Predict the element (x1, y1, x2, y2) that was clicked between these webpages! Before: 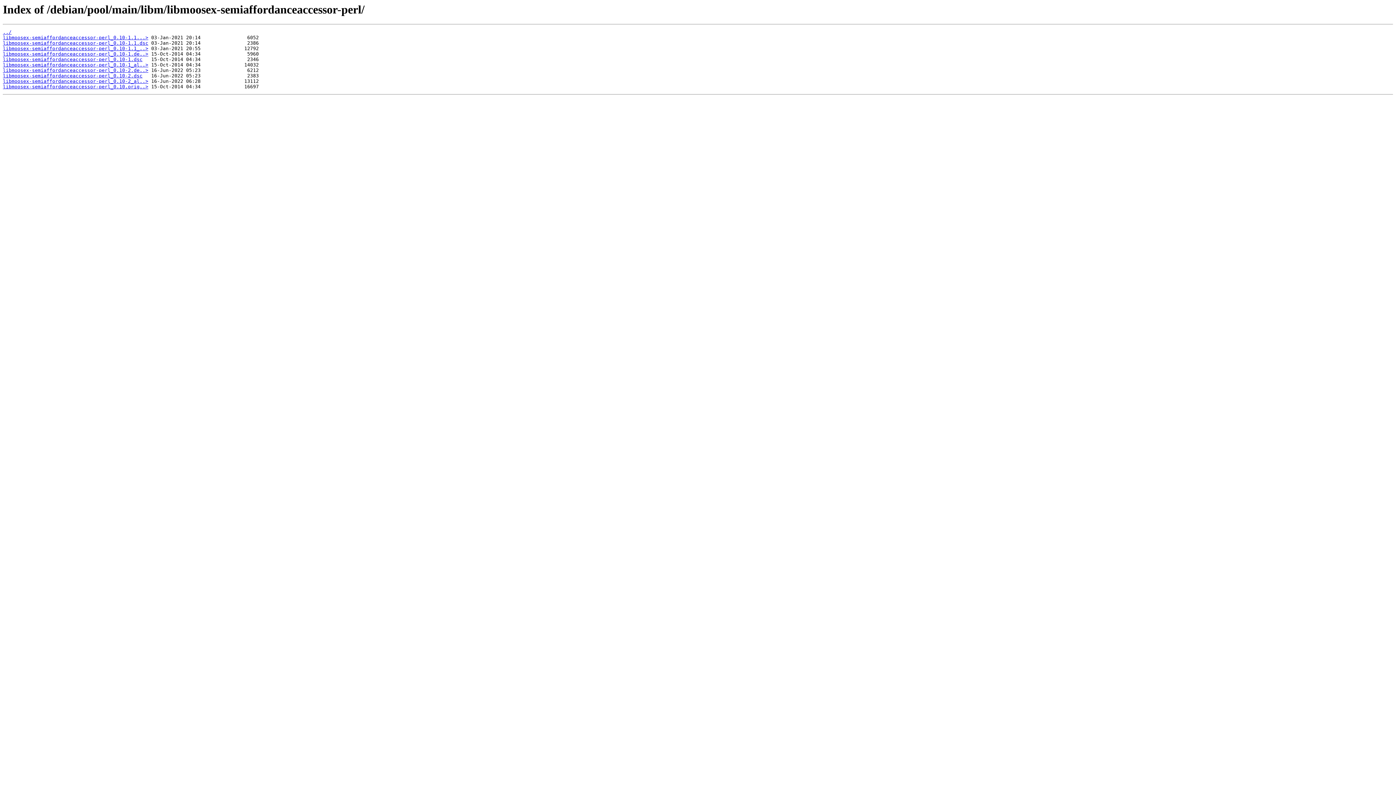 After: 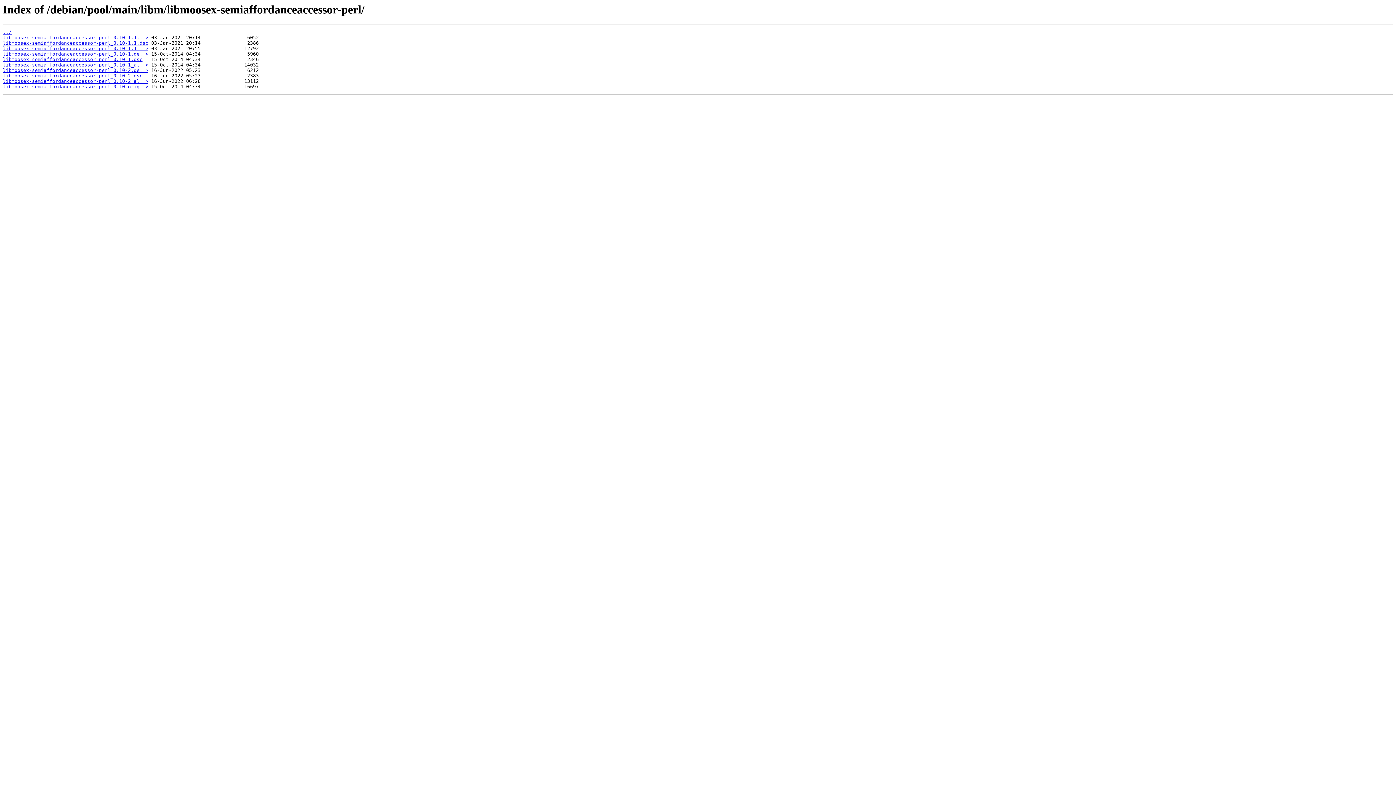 Action: bbox: (2, 78, 148, 84) label: libmoosex-semiaffordanceaccessor-perl_0.10-2_al..>